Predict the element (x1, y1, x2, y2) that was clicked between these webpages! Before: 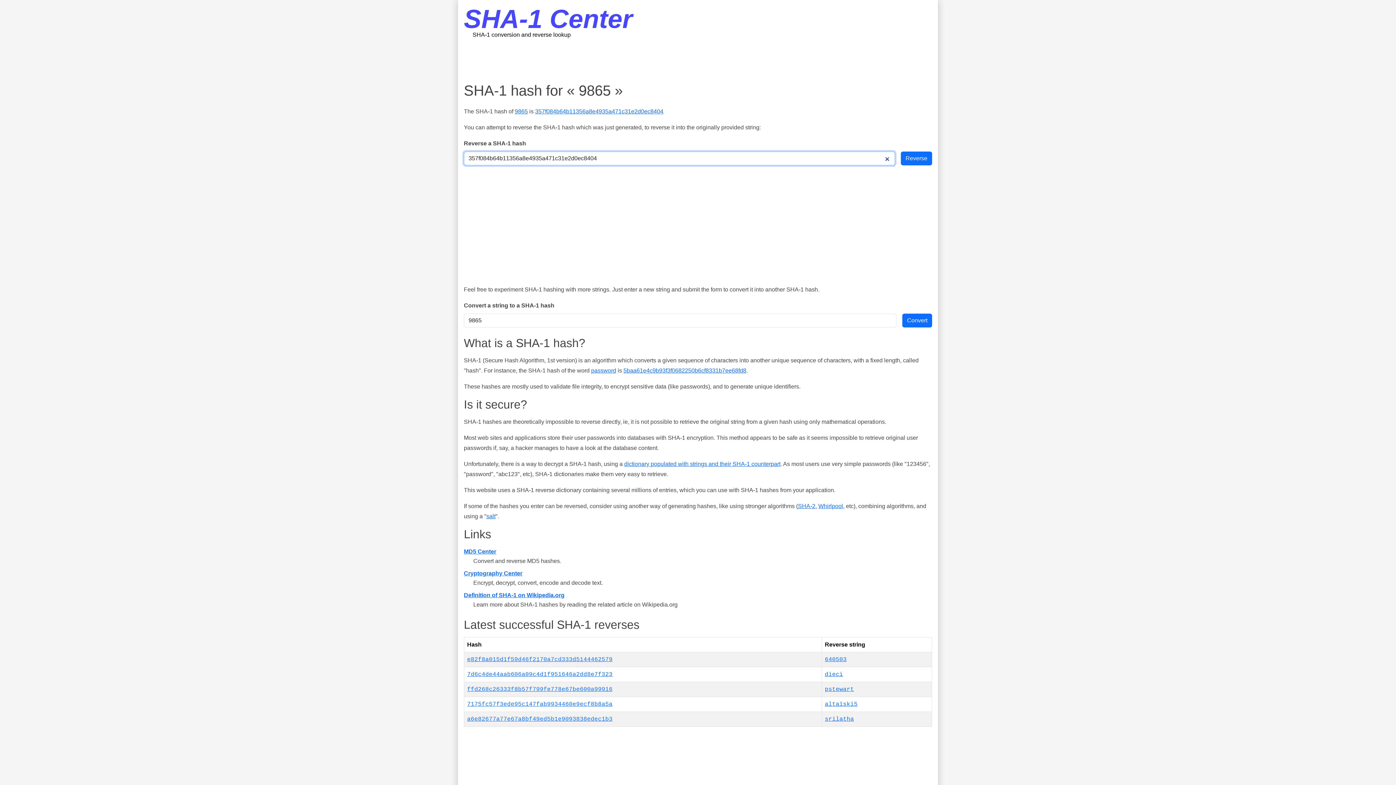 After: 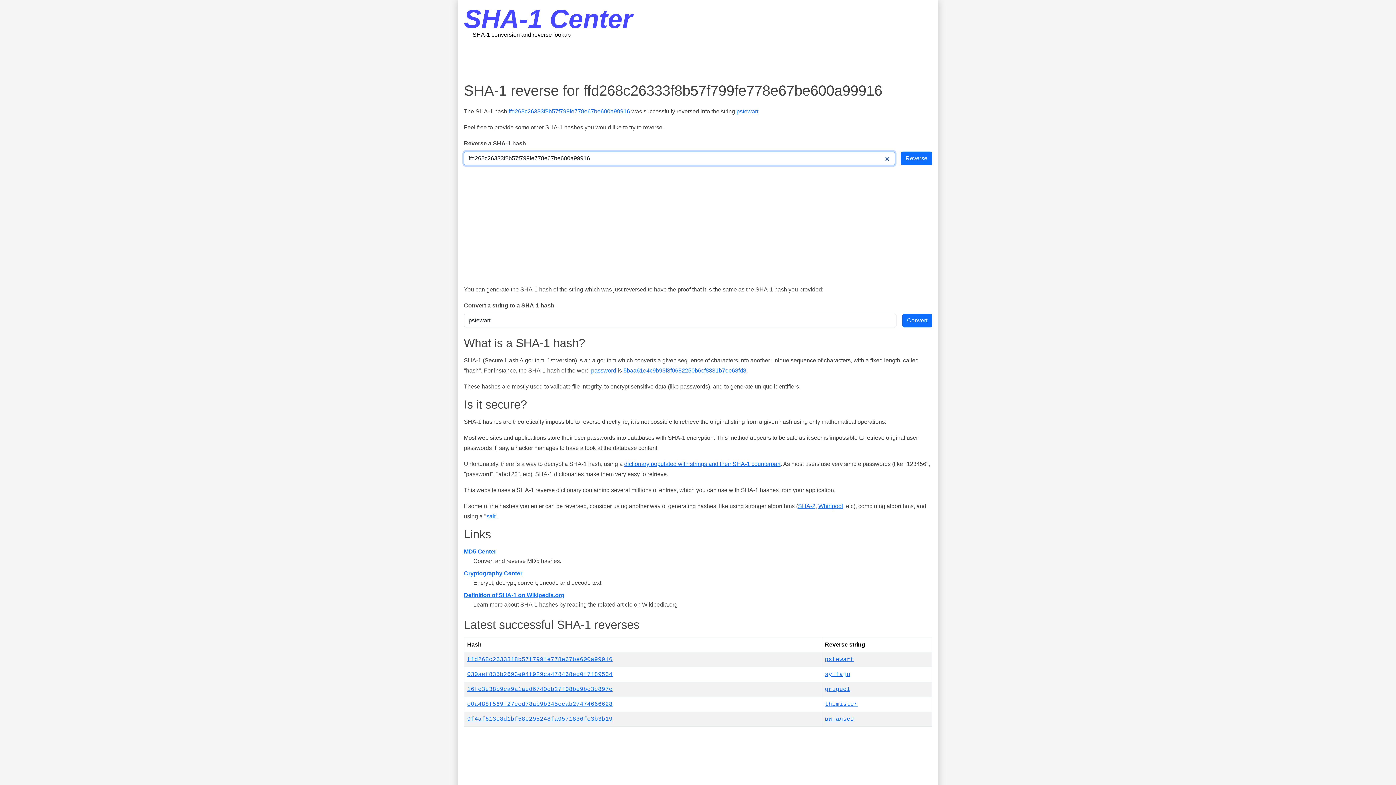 Action: label: ffd268c26333f8b57f799fe778e67be600a99916 bbox: (467, 686, 612, 693)